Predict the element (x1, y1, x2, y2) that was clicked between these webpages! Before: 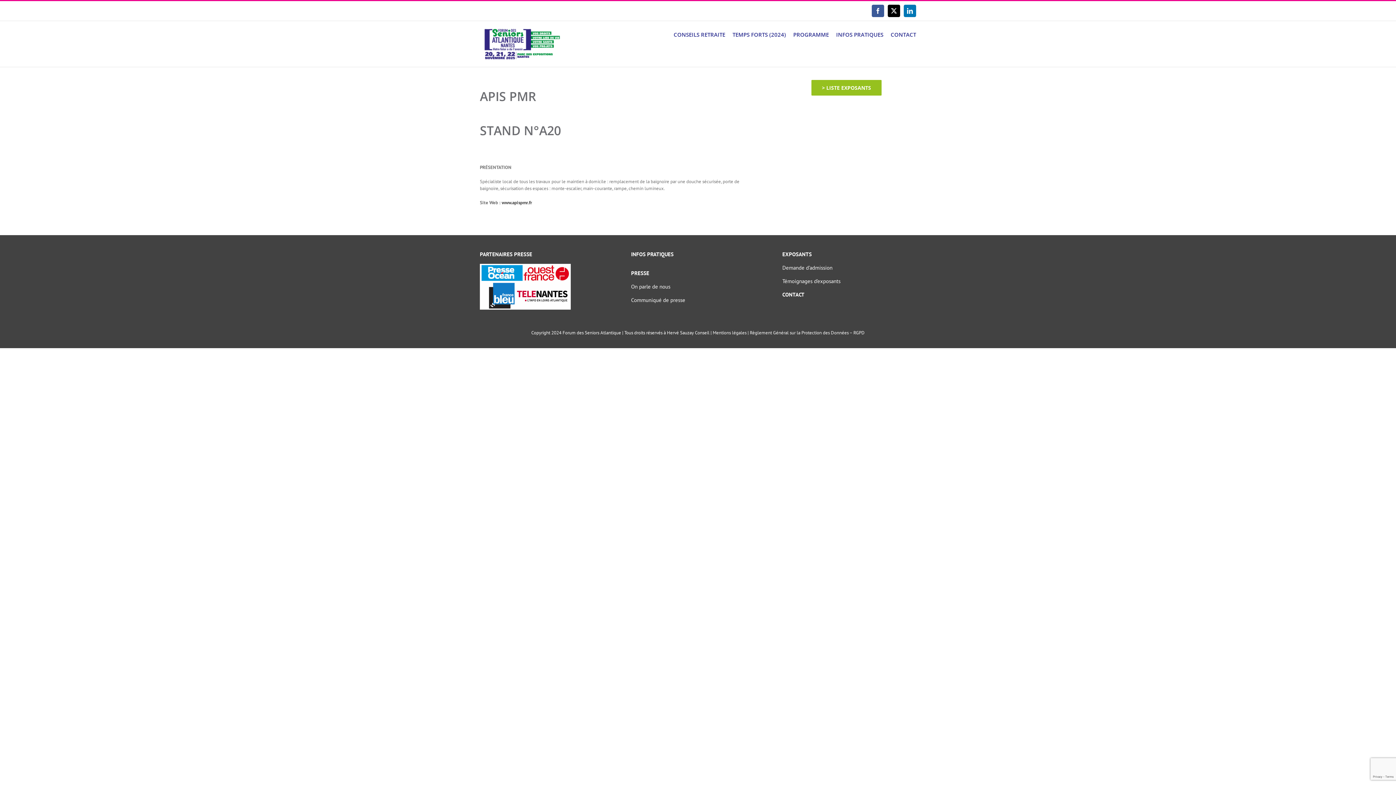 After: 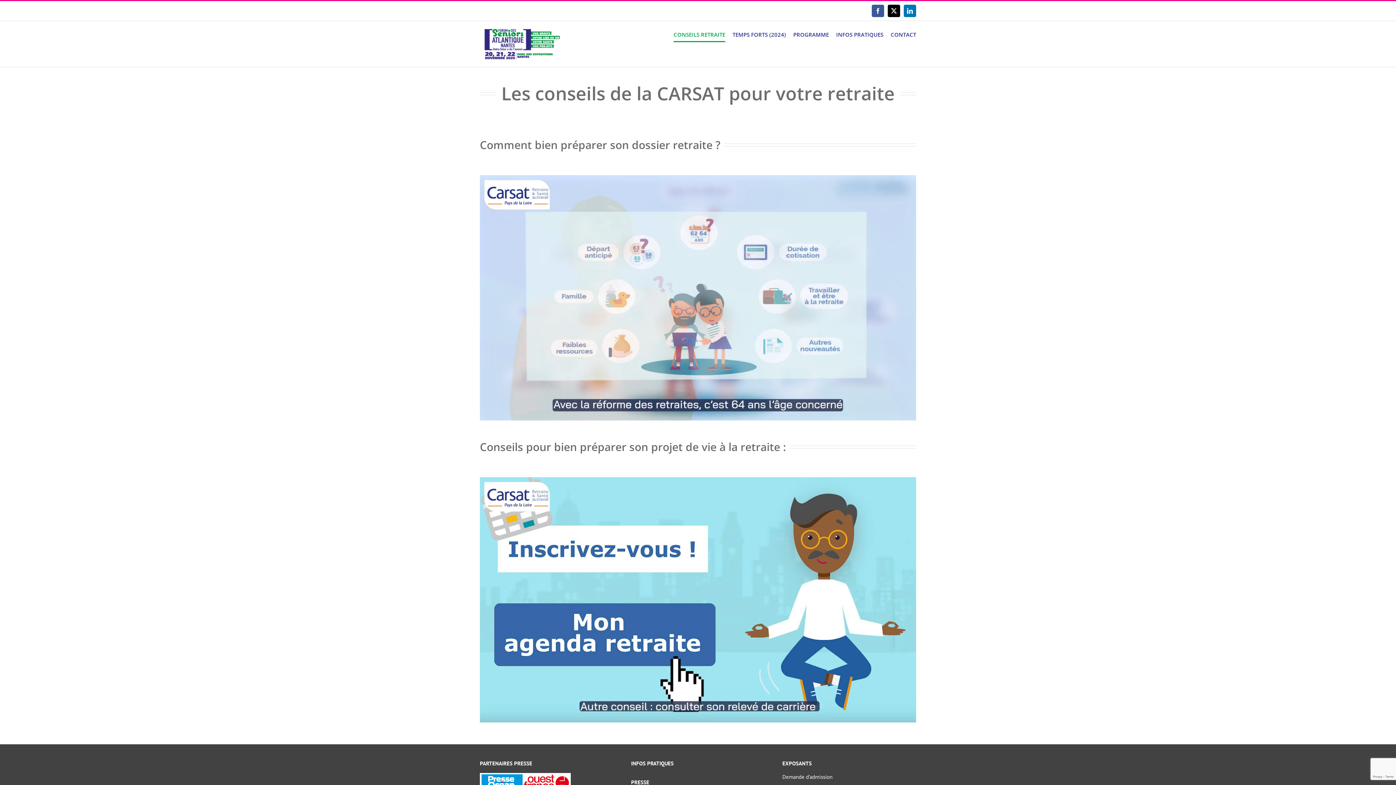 Action: label: CONSEILS RETRAITE bbox: (673, 21, 725, 48)